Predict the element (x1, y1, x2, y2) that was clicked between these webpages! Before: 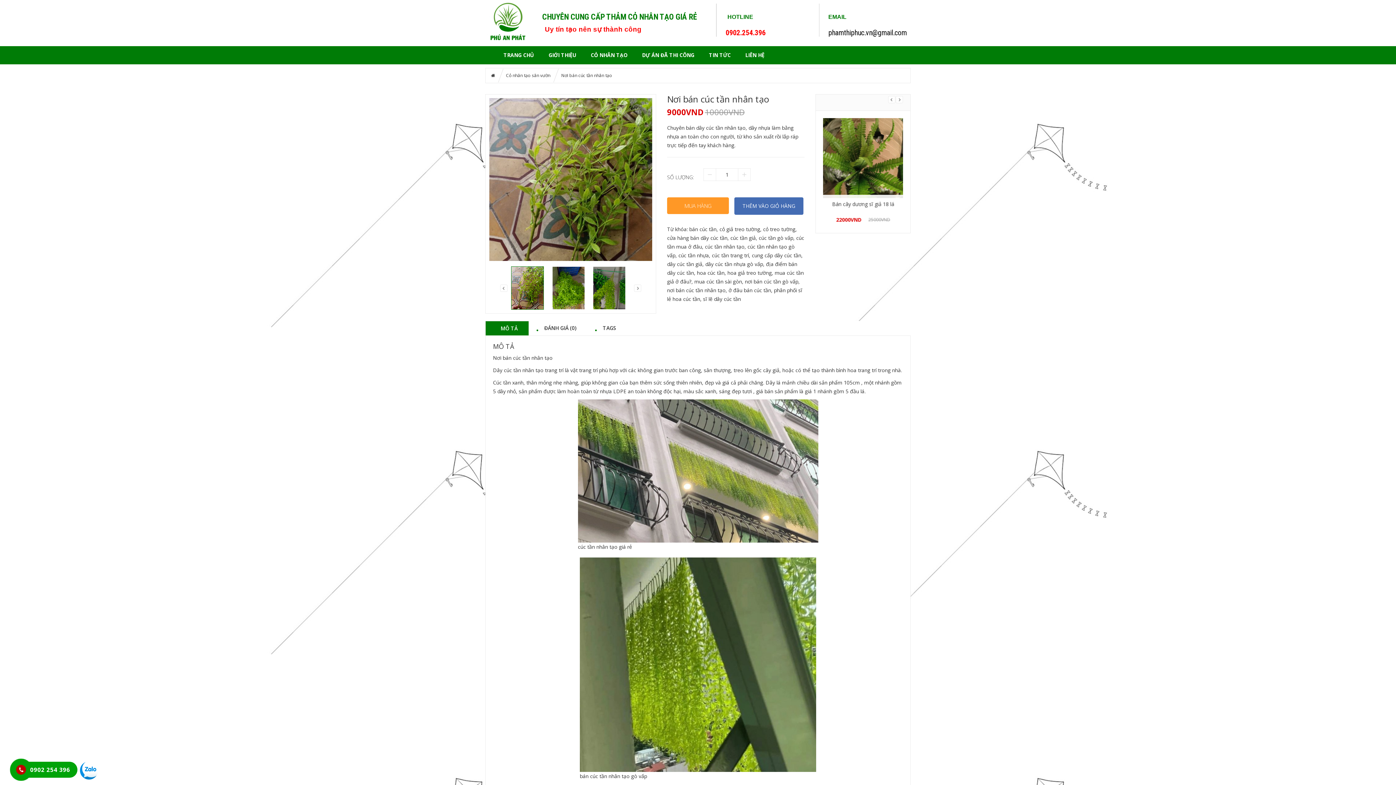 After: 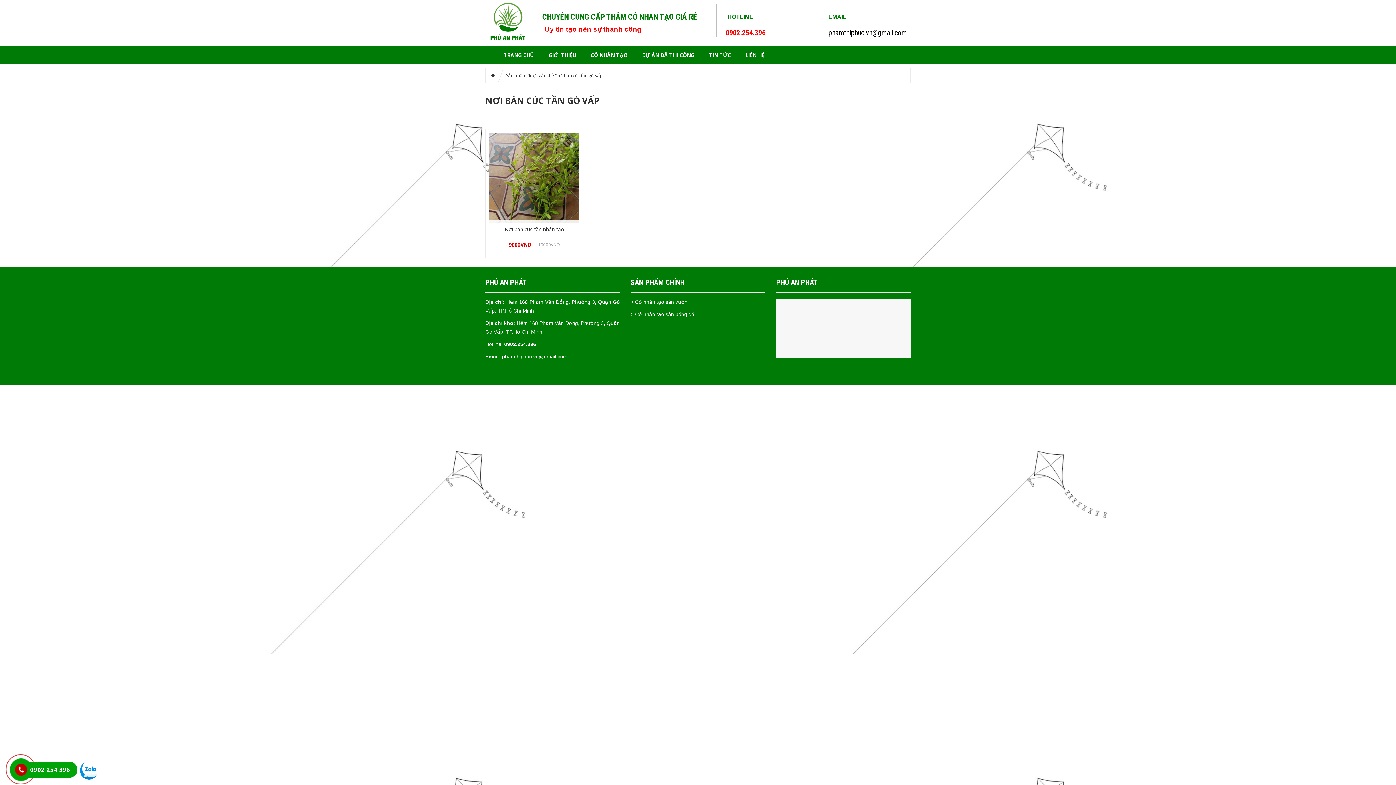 Action: label: nơi bán cúc tần gò vấp bbox: (745, 278, 798, 285)